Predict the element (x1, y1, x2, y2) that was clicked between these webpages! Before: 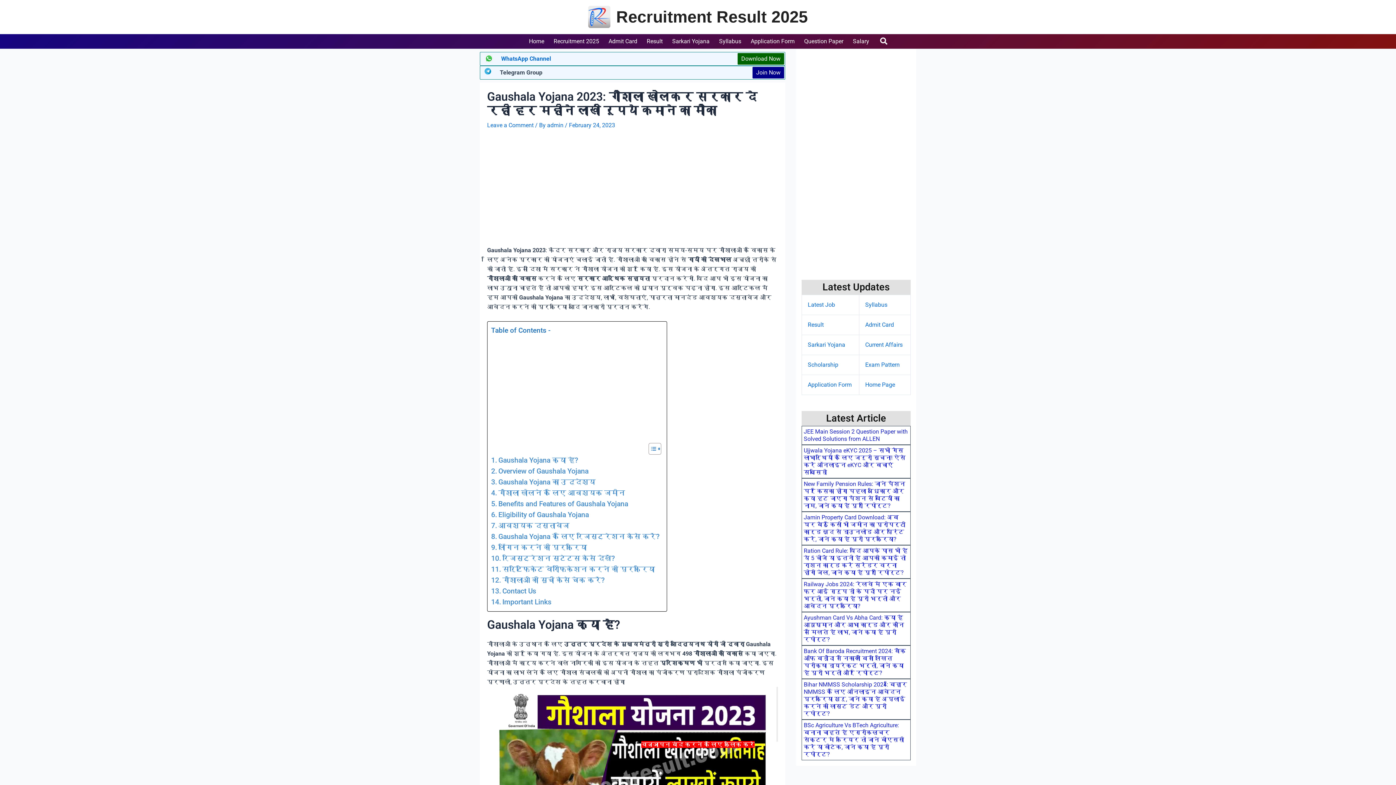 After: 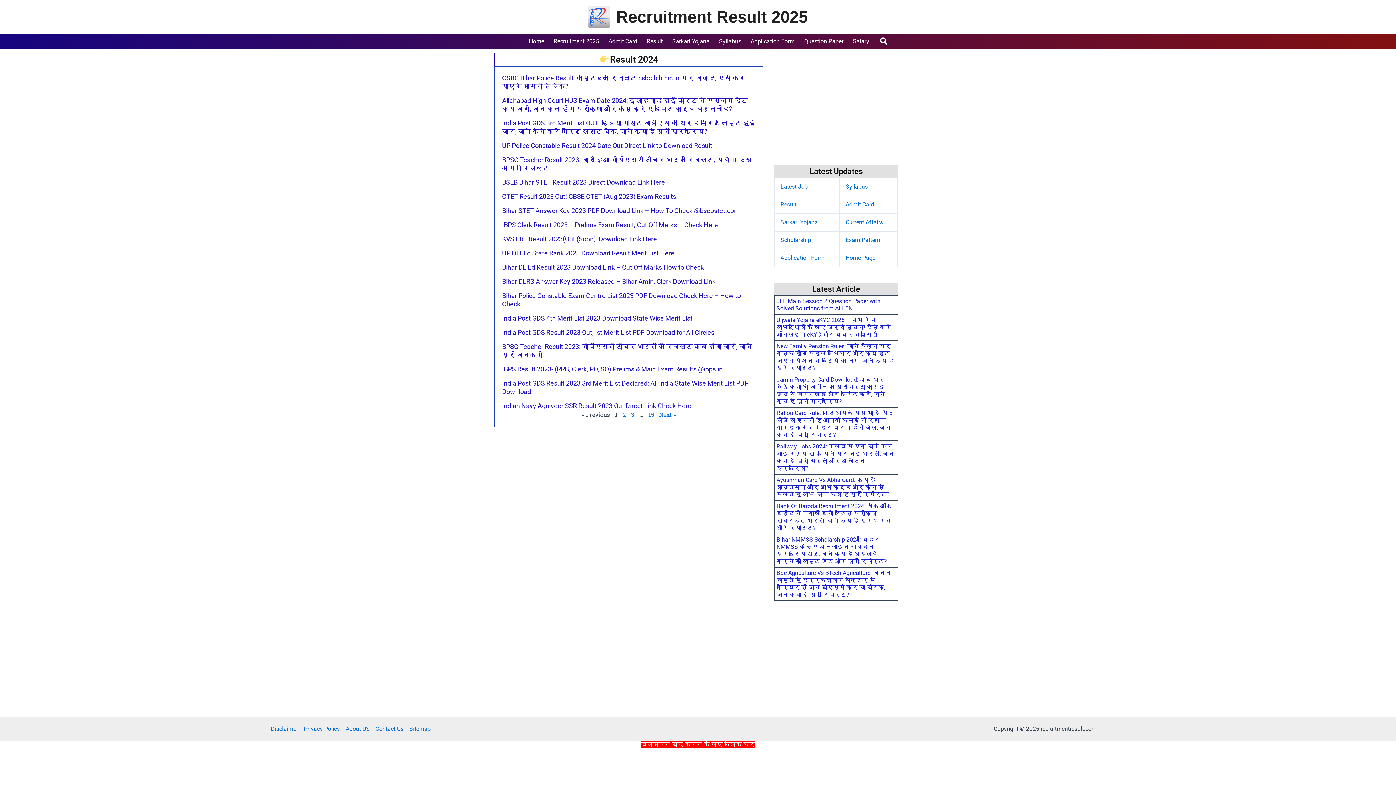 Action: bbox: (641, 34, 666, 48) label: Result